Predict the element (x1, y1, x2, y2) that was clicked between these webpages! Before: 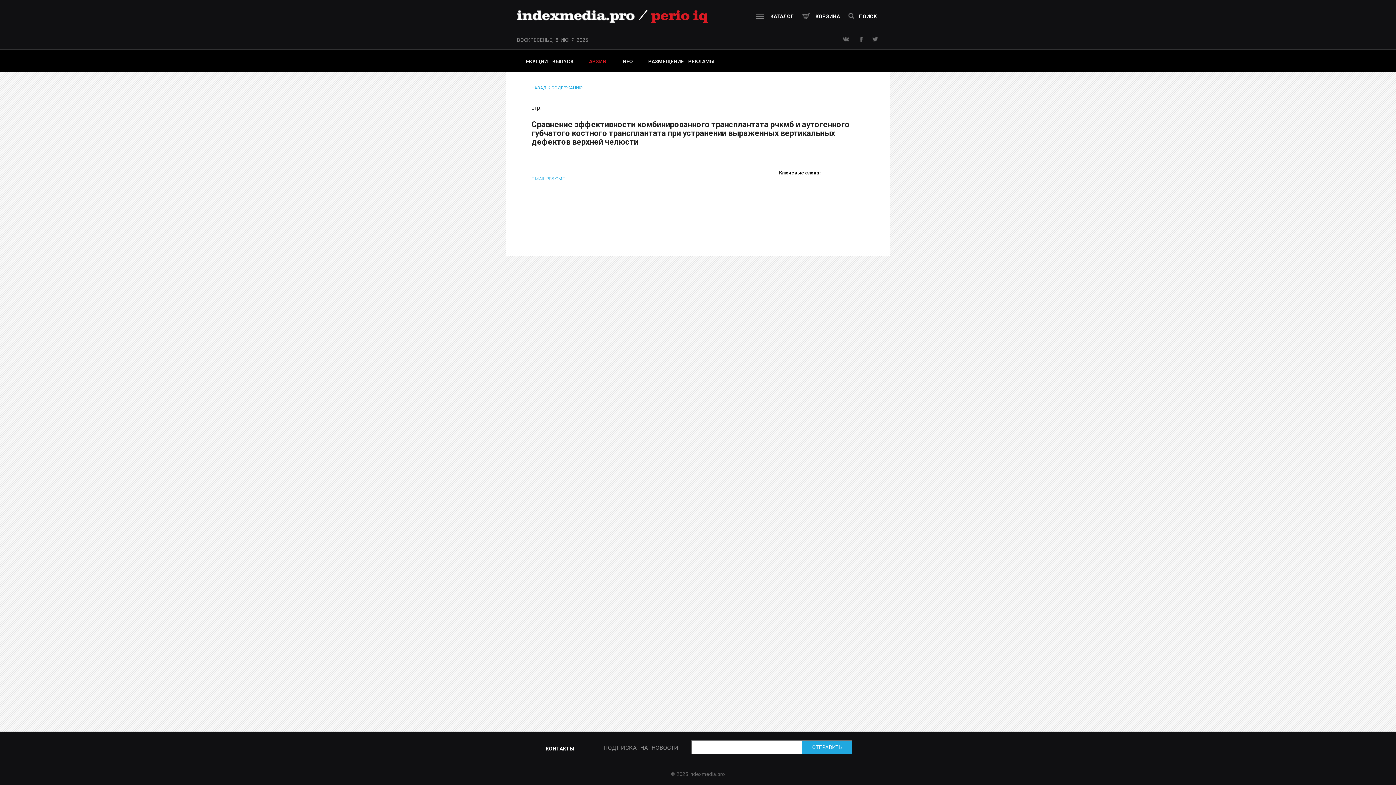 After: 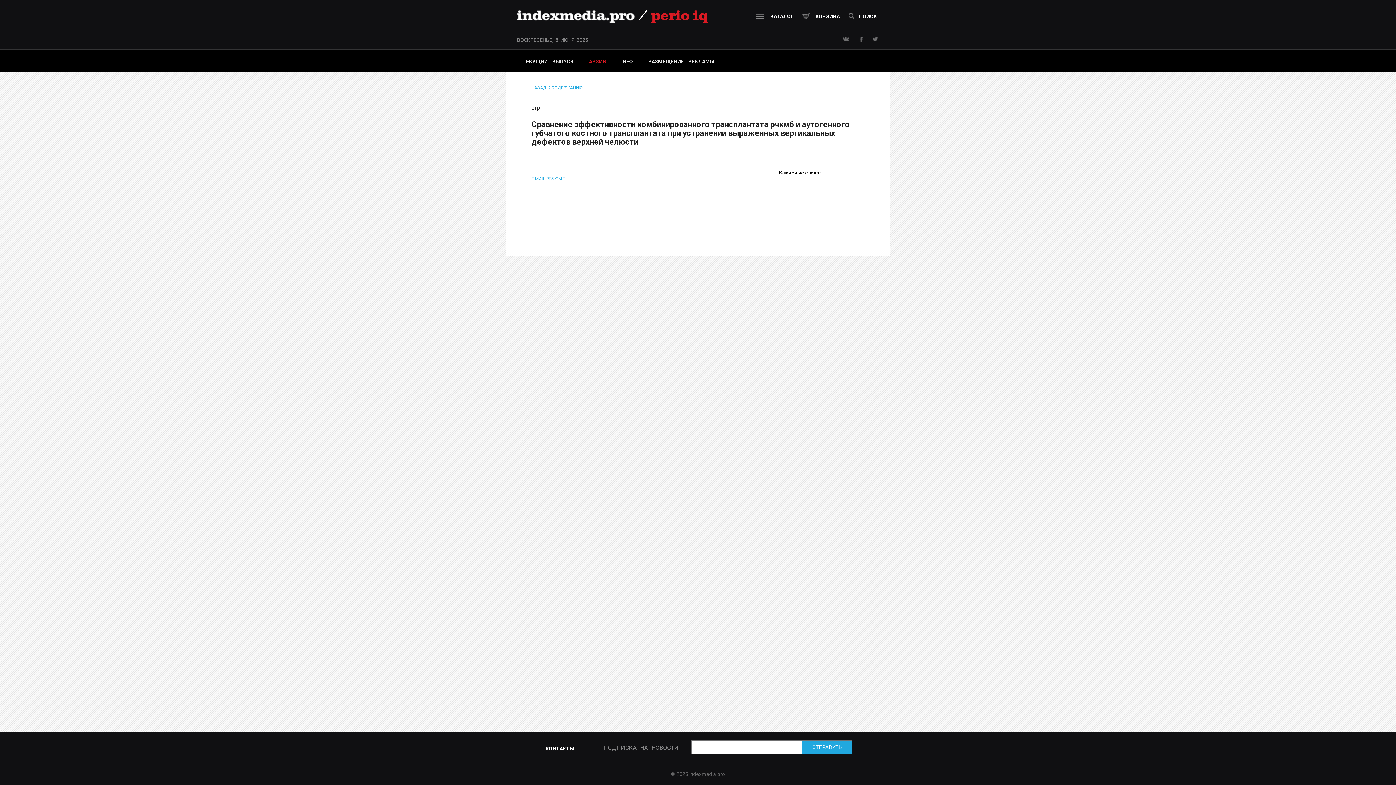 Action: label: НАЗАД К СОДЕРЖАНИЮ bbox: (531, 83, 582, 92)